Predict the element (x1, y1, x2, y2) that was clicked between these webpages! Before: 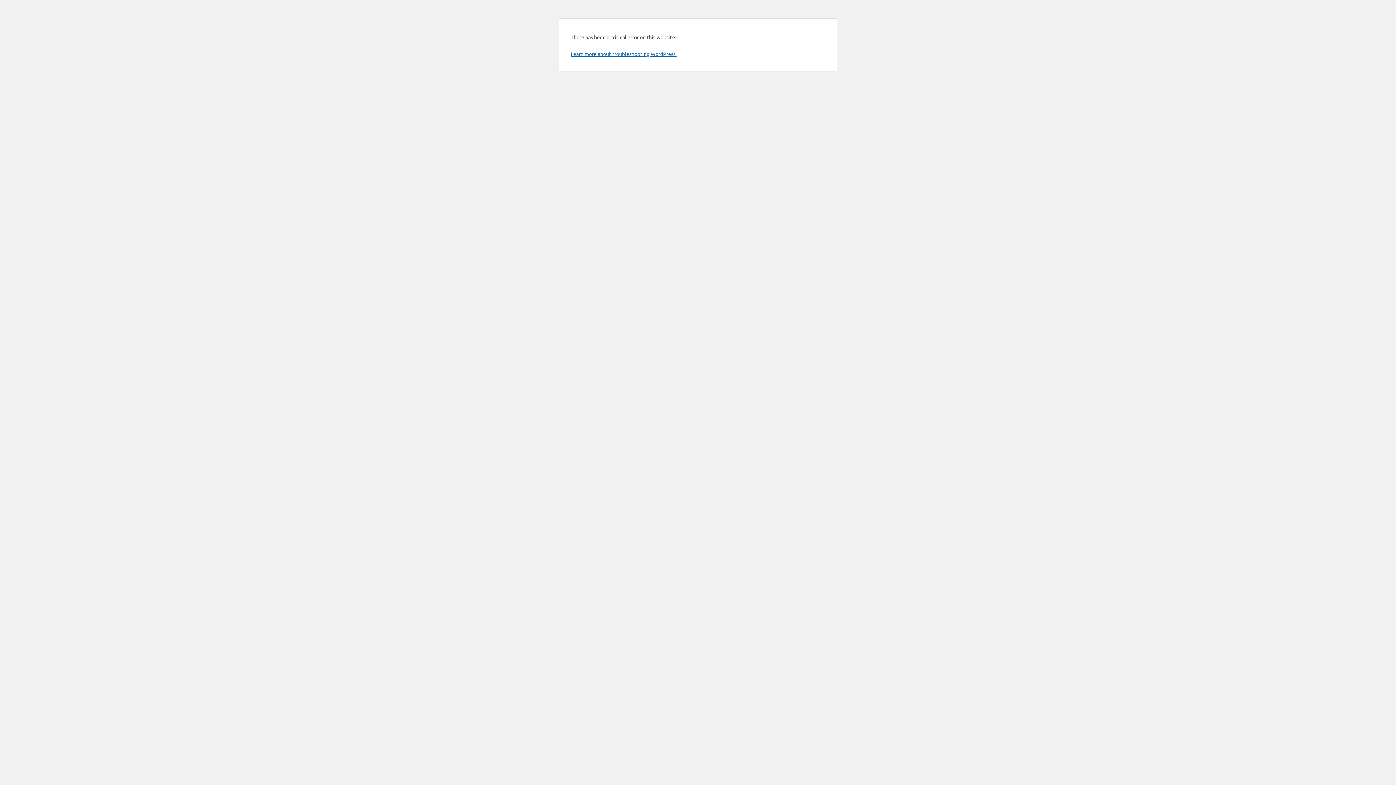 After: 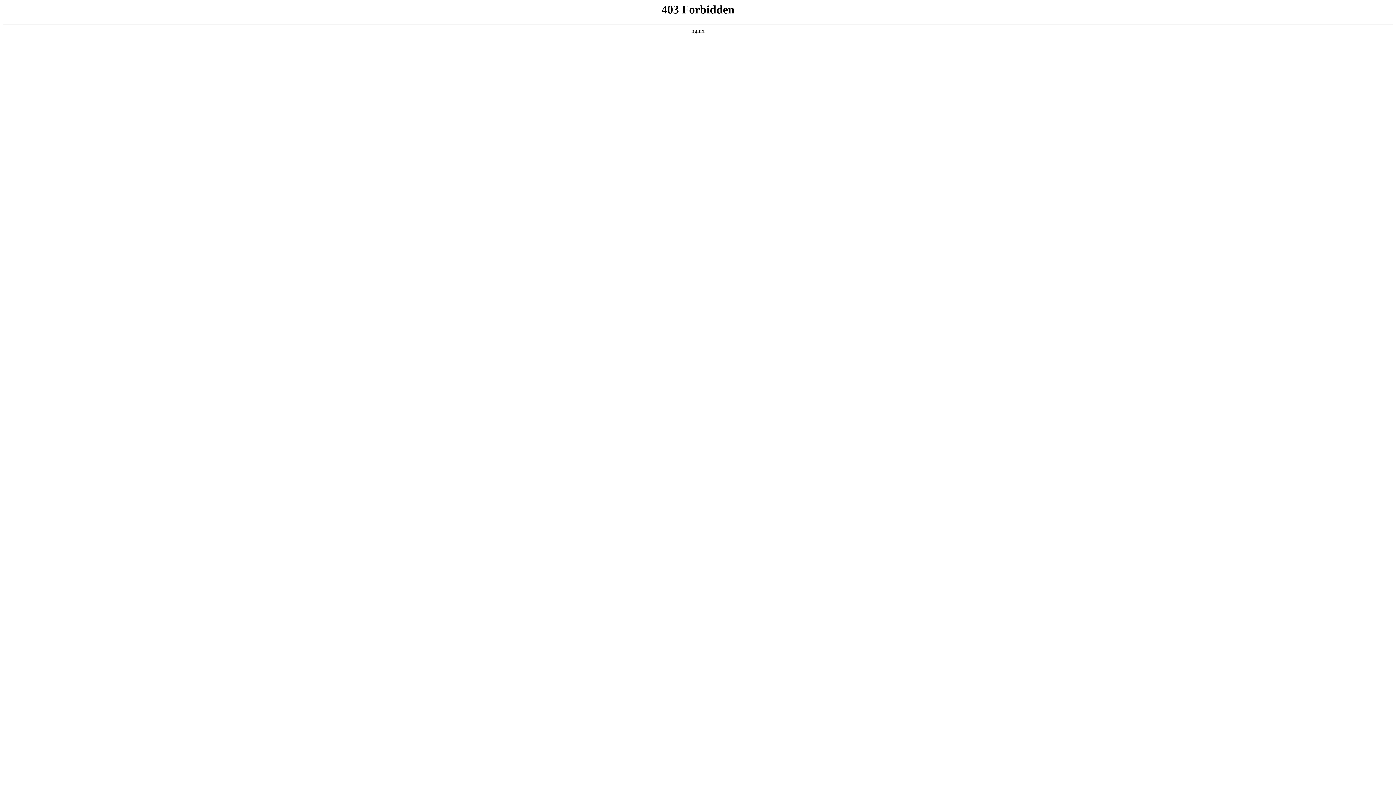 Action: label: Learn more about troubleshooting WordPress. bbox: (570, 50, 676, 57)